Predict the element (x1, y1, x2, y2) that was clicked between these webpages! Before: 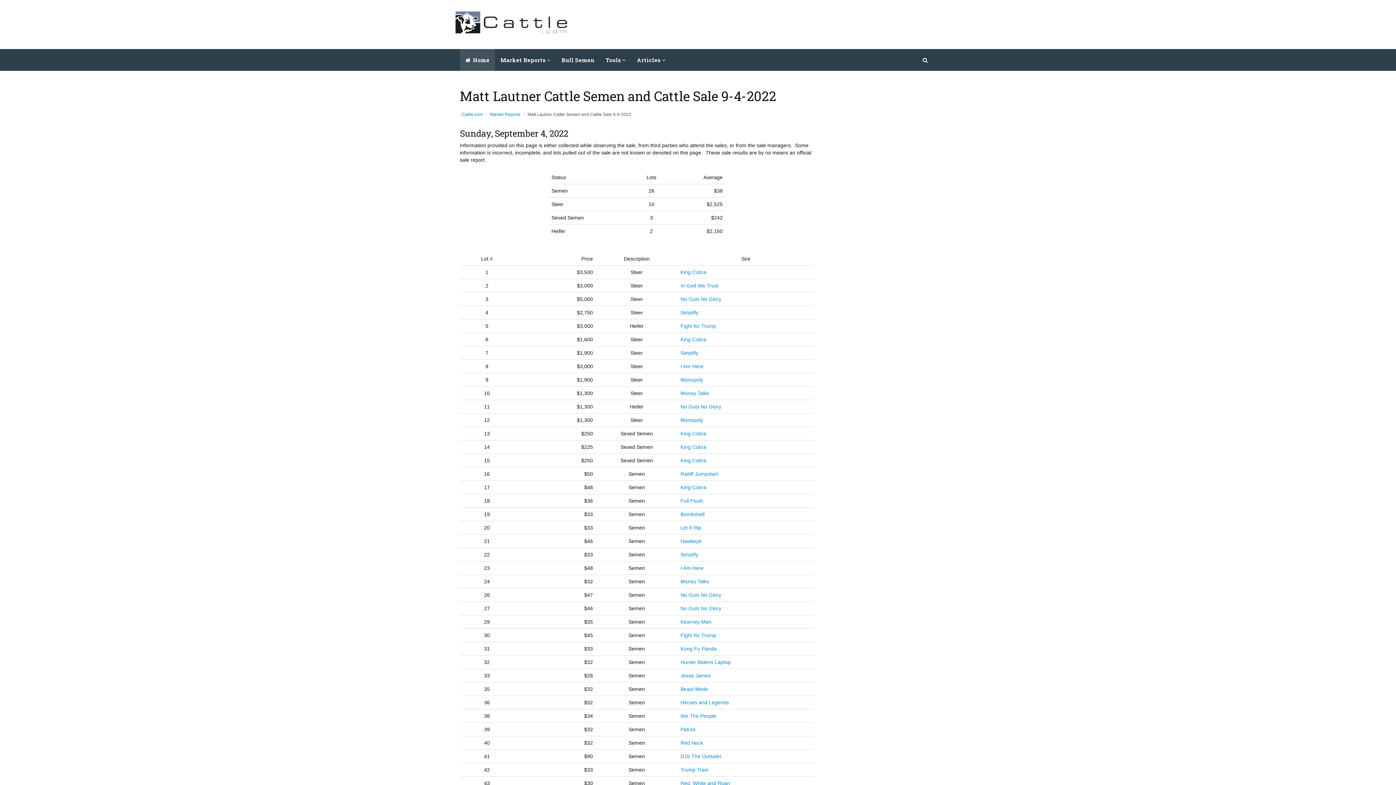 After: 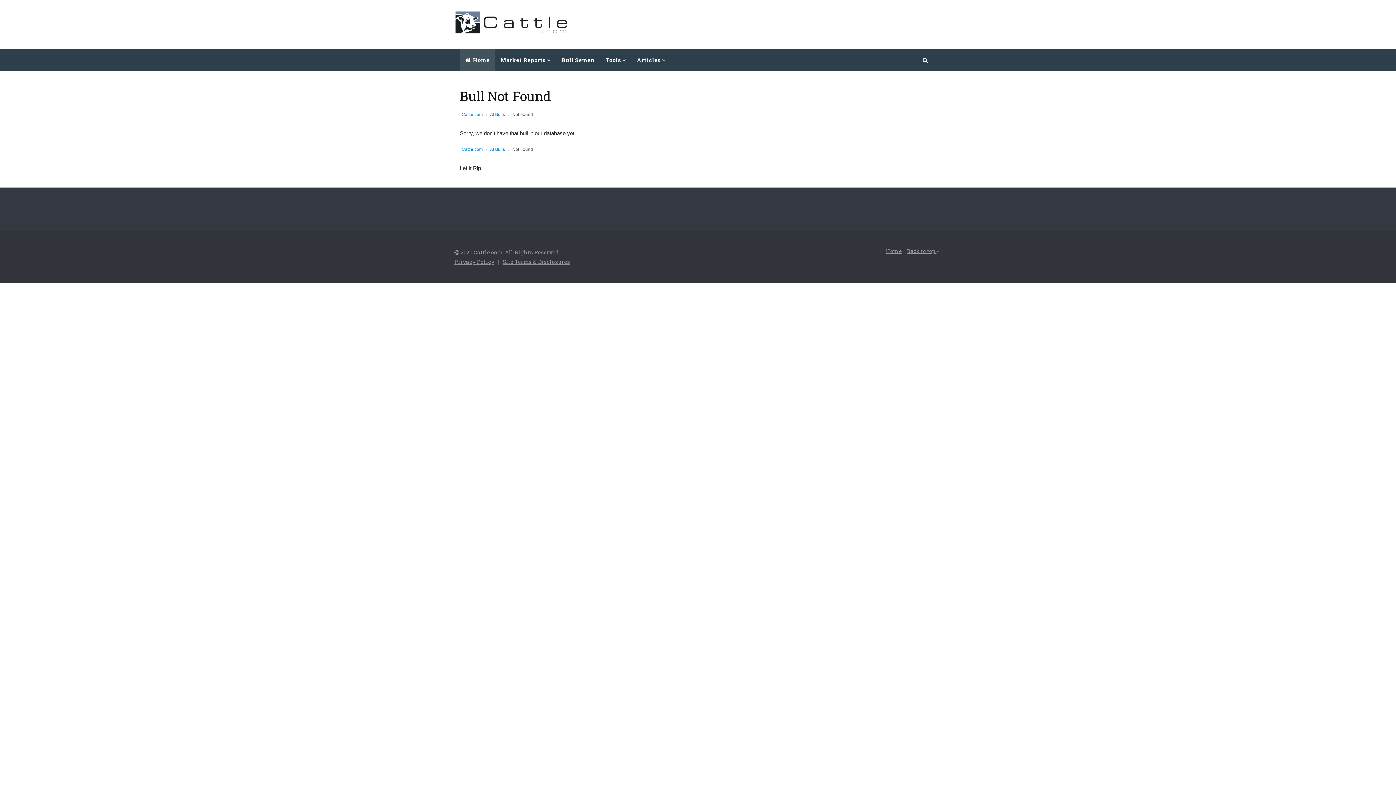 Action: bbox: (680, 525, 701, 530) label: Let It Rip